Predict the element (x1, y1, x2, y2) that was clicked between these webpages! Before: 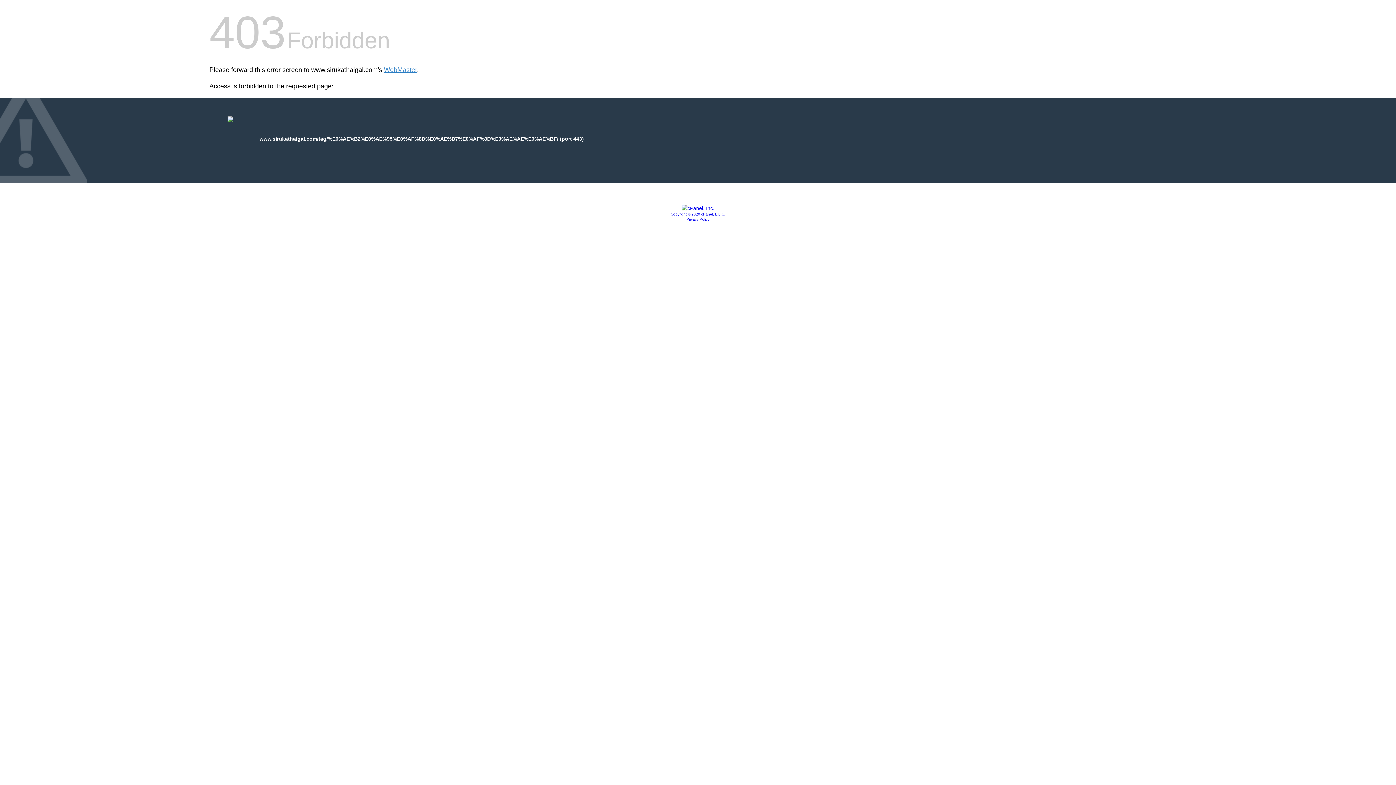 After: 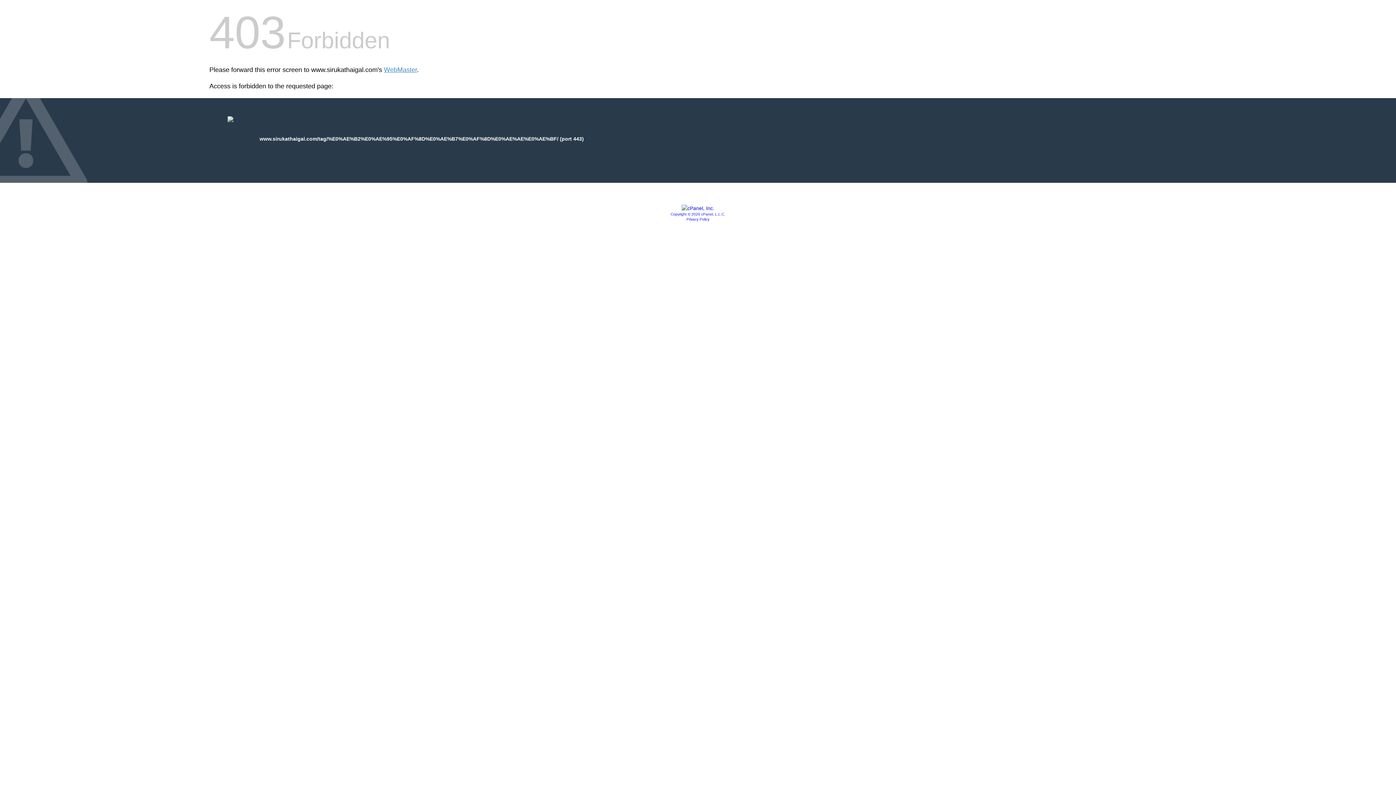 Action: bbox: (686, 217, 709, 221) label: Privacy Policy